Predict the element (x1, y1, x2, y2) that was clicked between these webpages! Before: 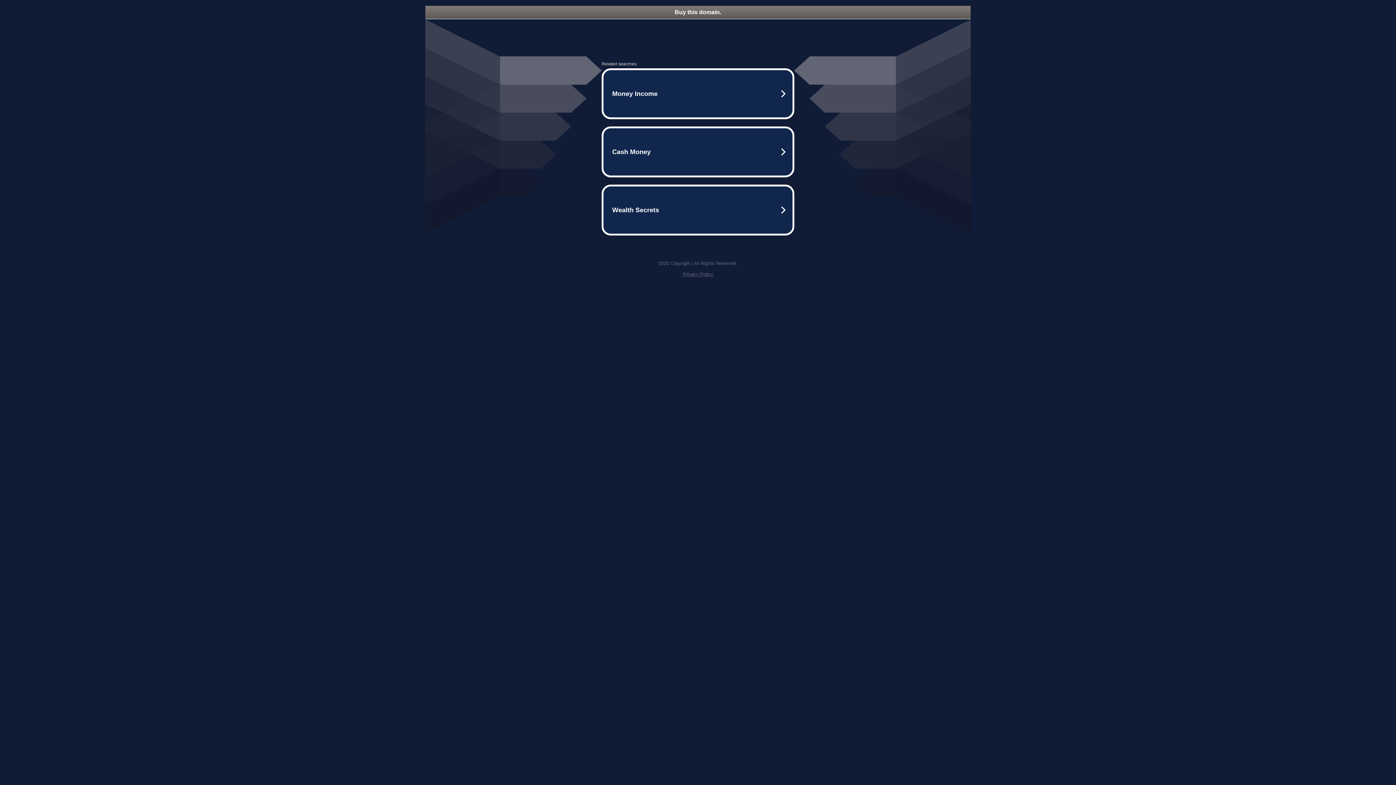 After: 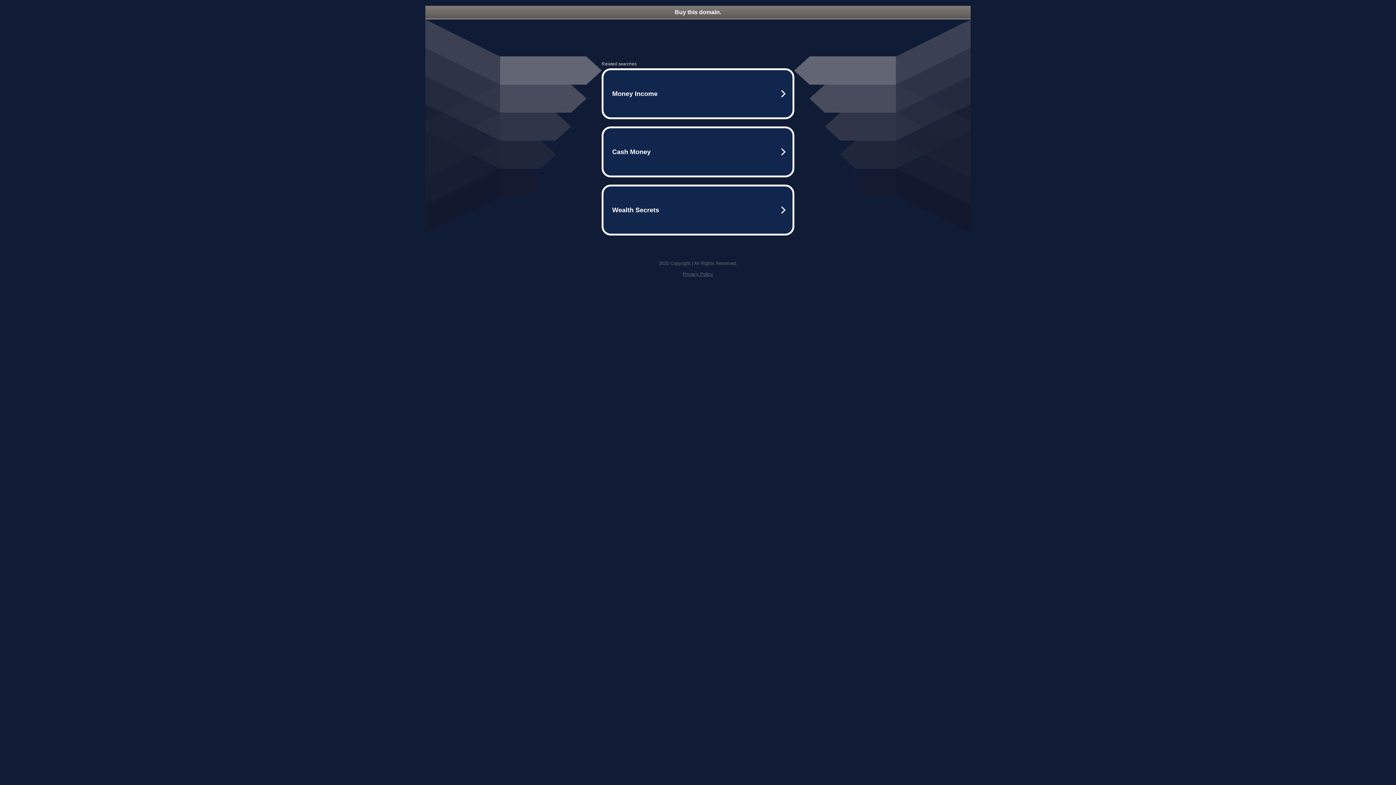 Action: bbox: (425, 5, 970, 18) label: Buy this domain.